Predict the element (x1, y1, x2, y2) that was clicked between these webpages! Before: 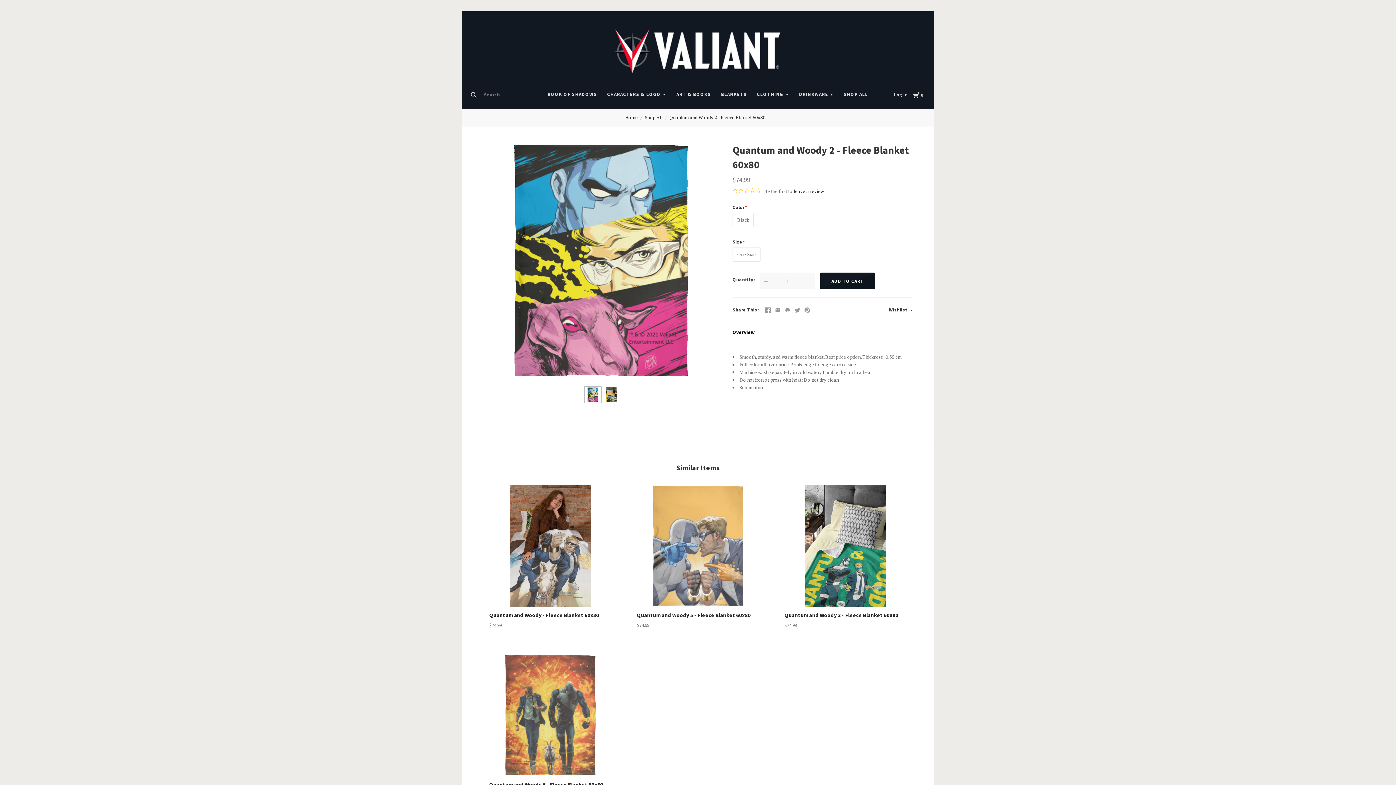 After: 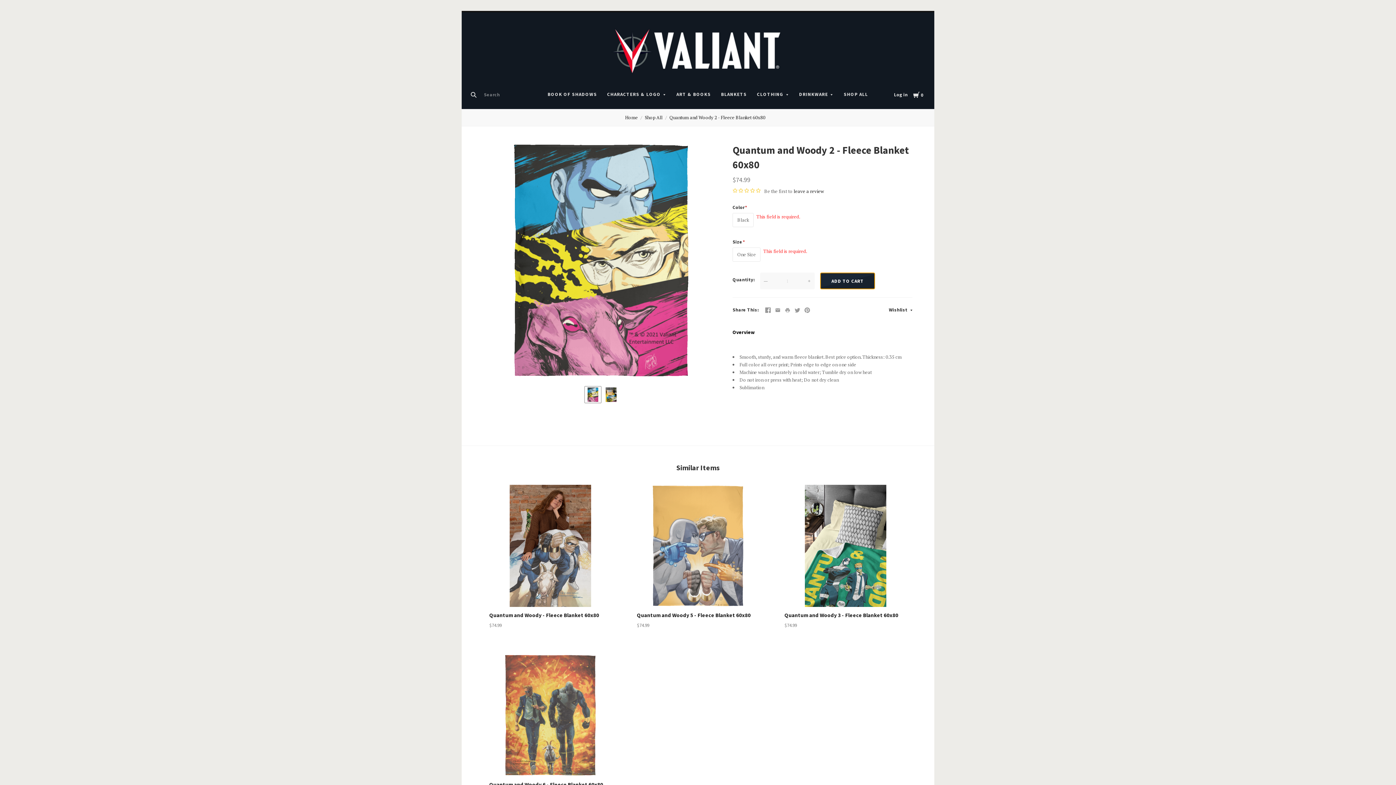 Action: bbox: (820, 272, 875, 289) label: ADD TO CART